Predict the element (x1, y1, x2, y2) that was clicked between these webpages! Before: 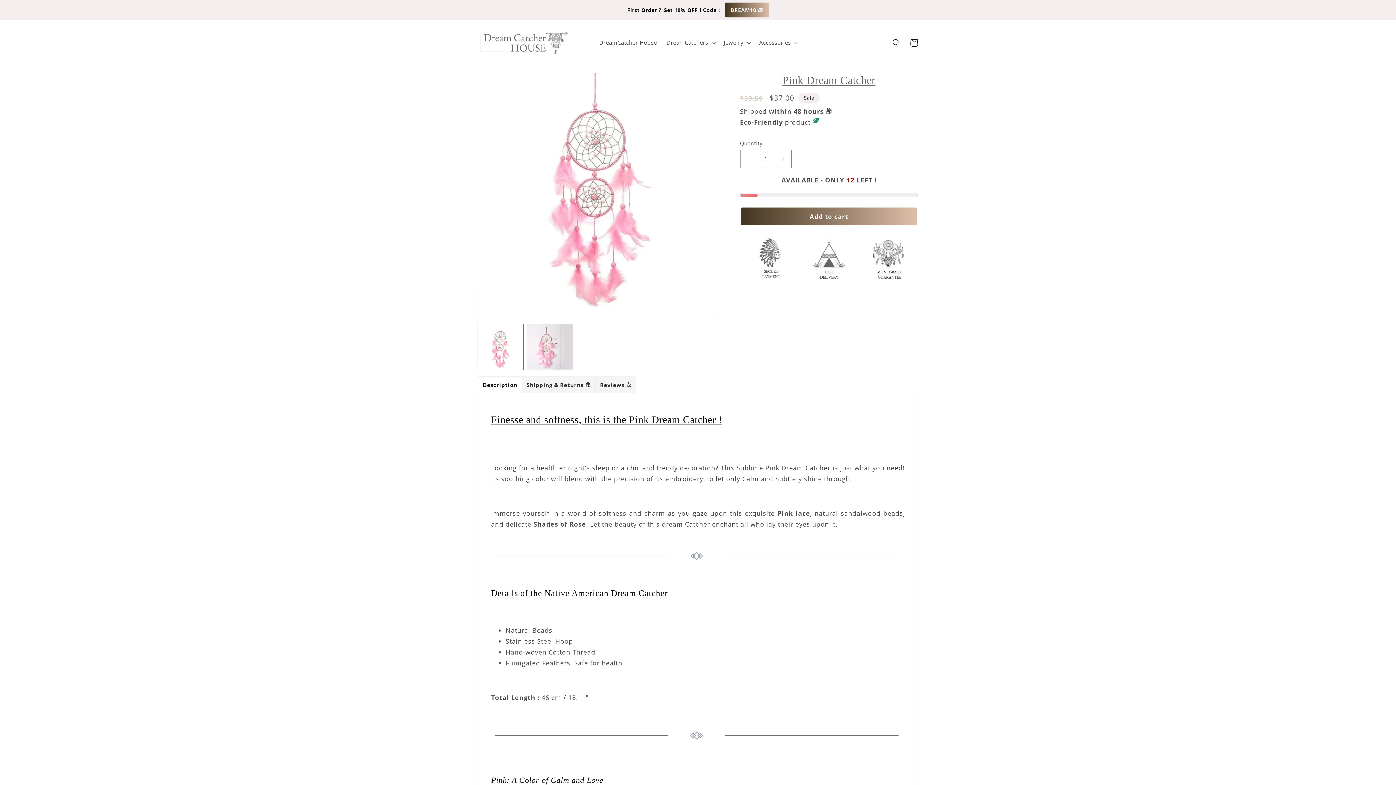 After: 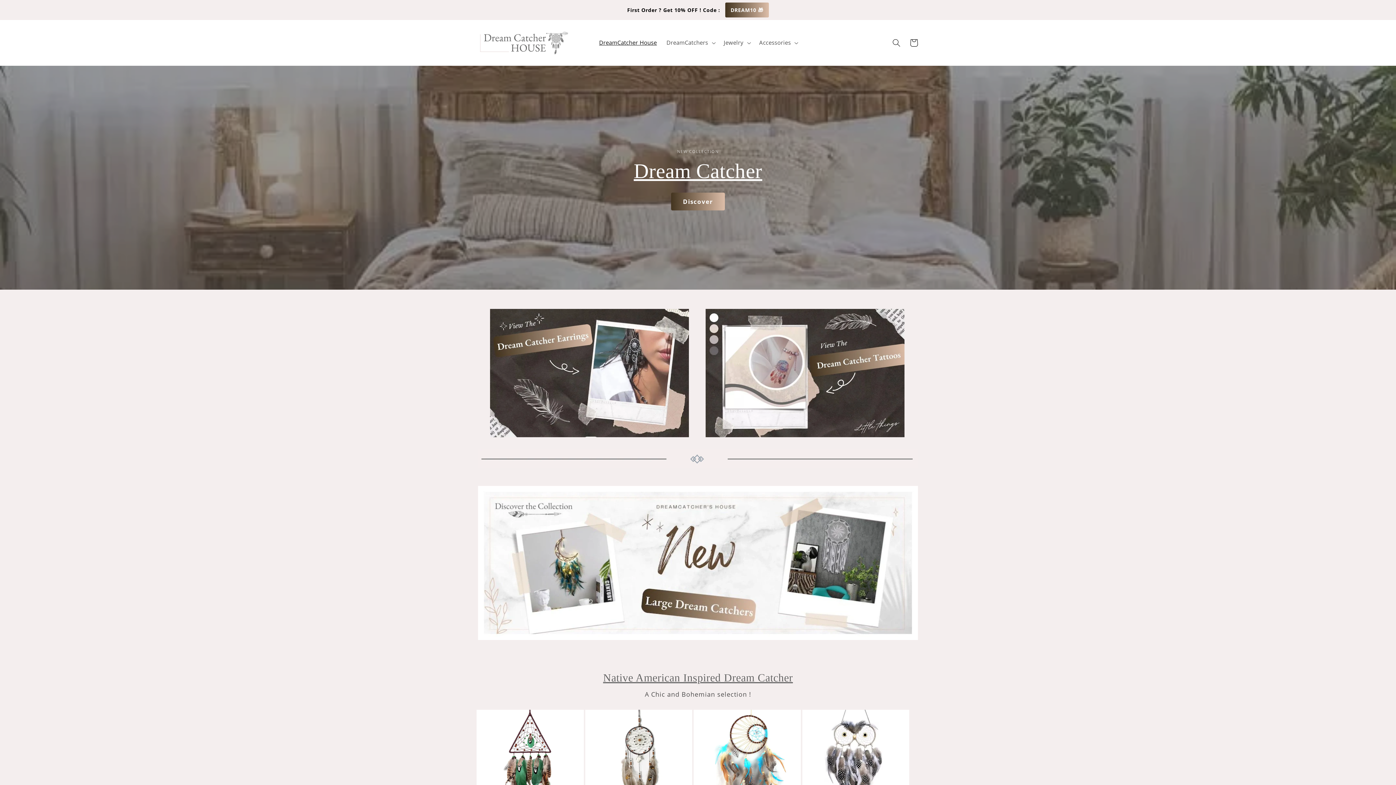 Action: bbox: (594, 34, 661, 51) label: DreamCatcher House